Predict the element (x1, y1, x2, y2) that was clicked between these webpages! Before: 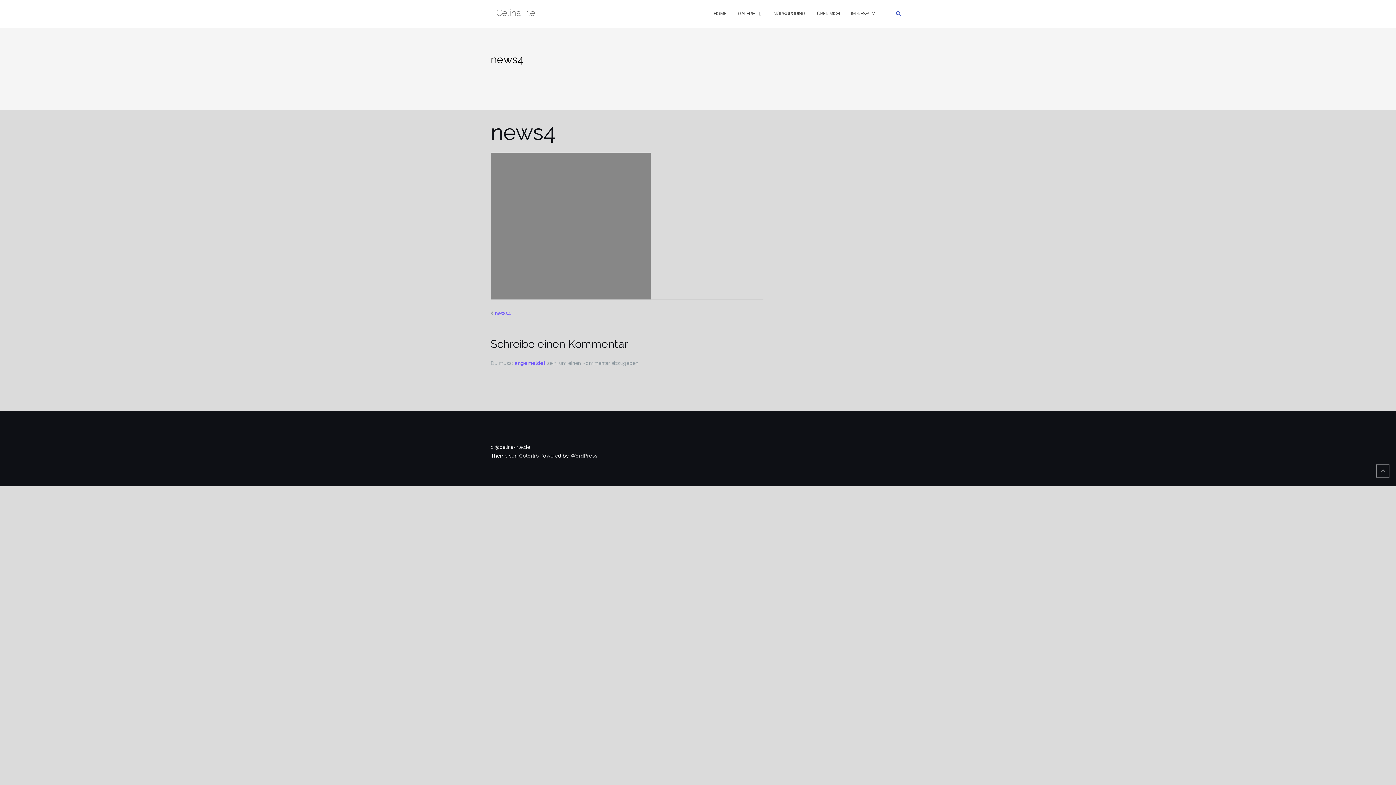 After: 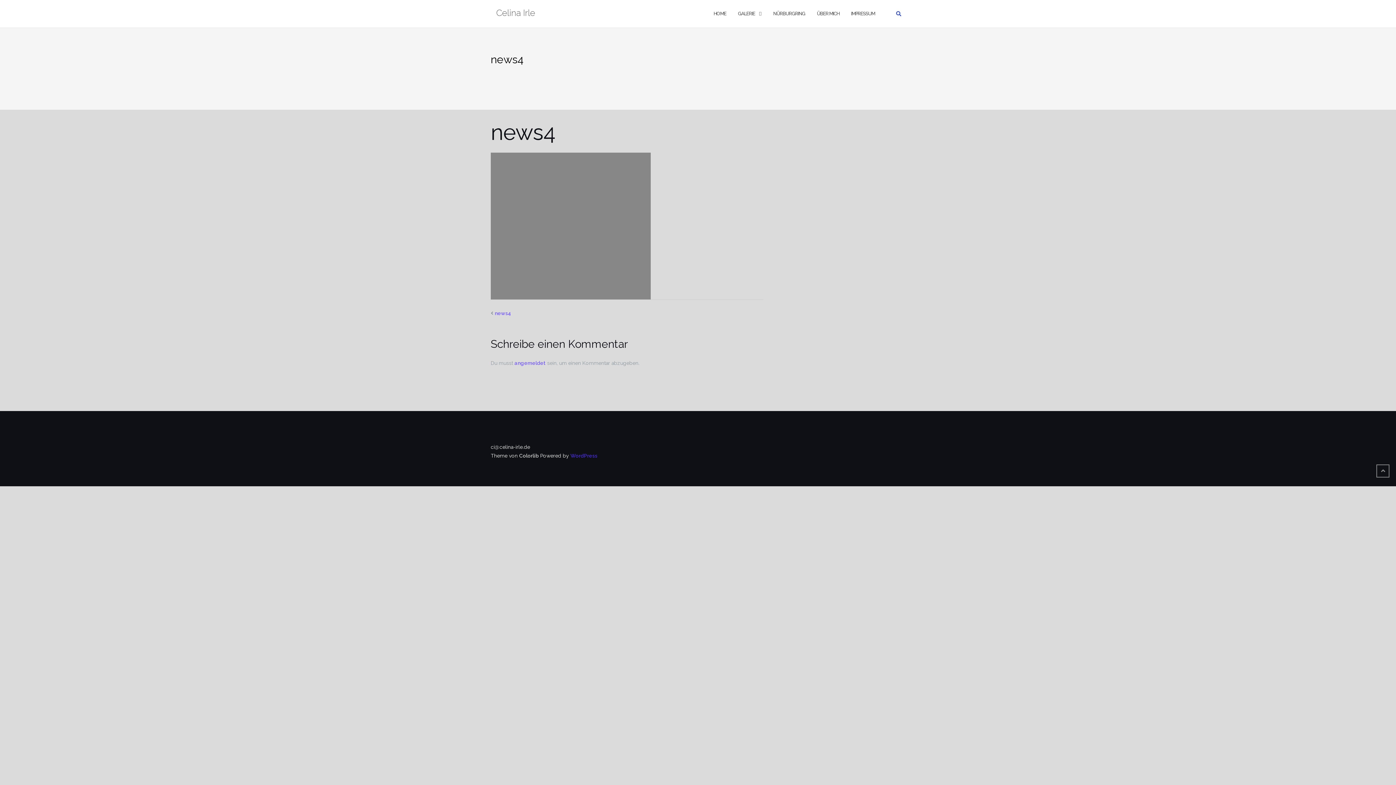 Action: label: WordPress bbox: (570, 453, 597, 458)